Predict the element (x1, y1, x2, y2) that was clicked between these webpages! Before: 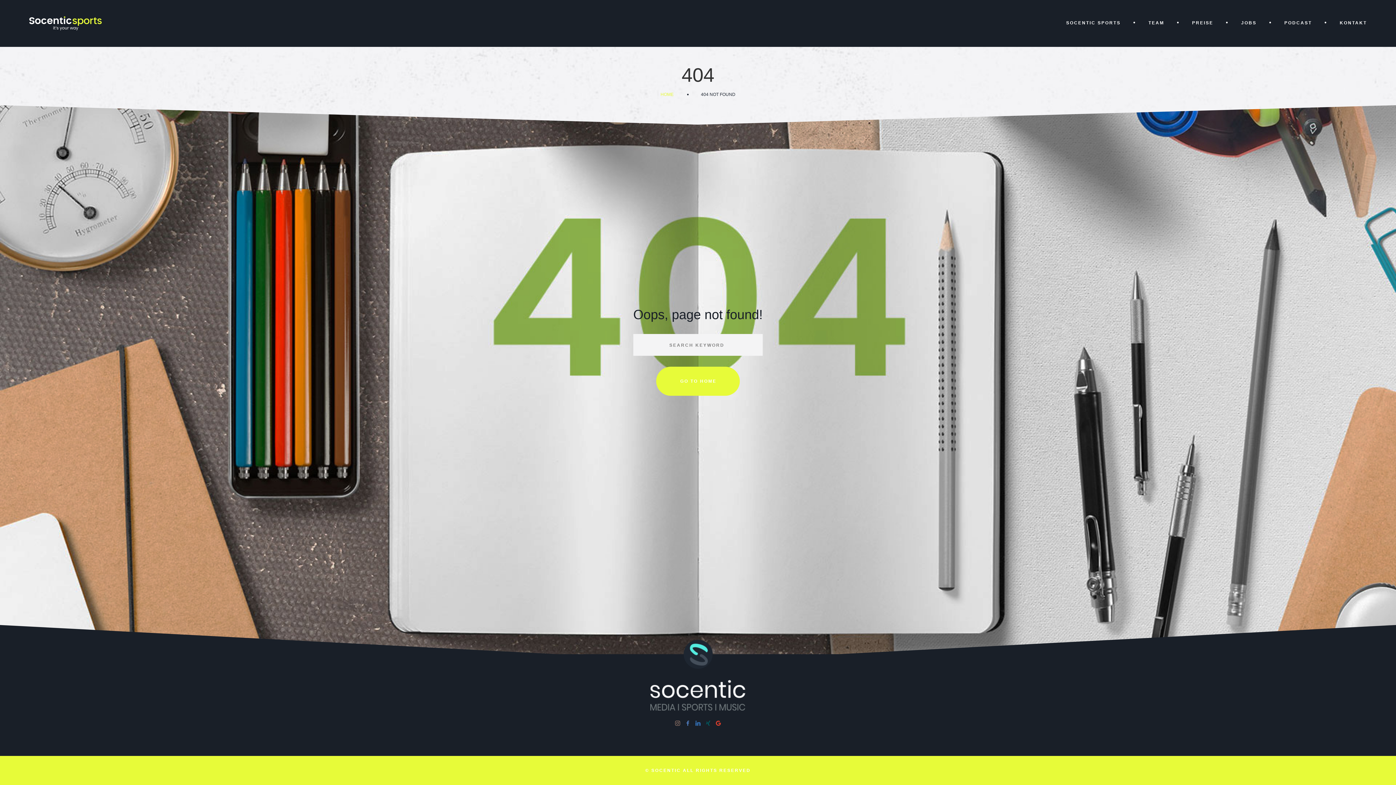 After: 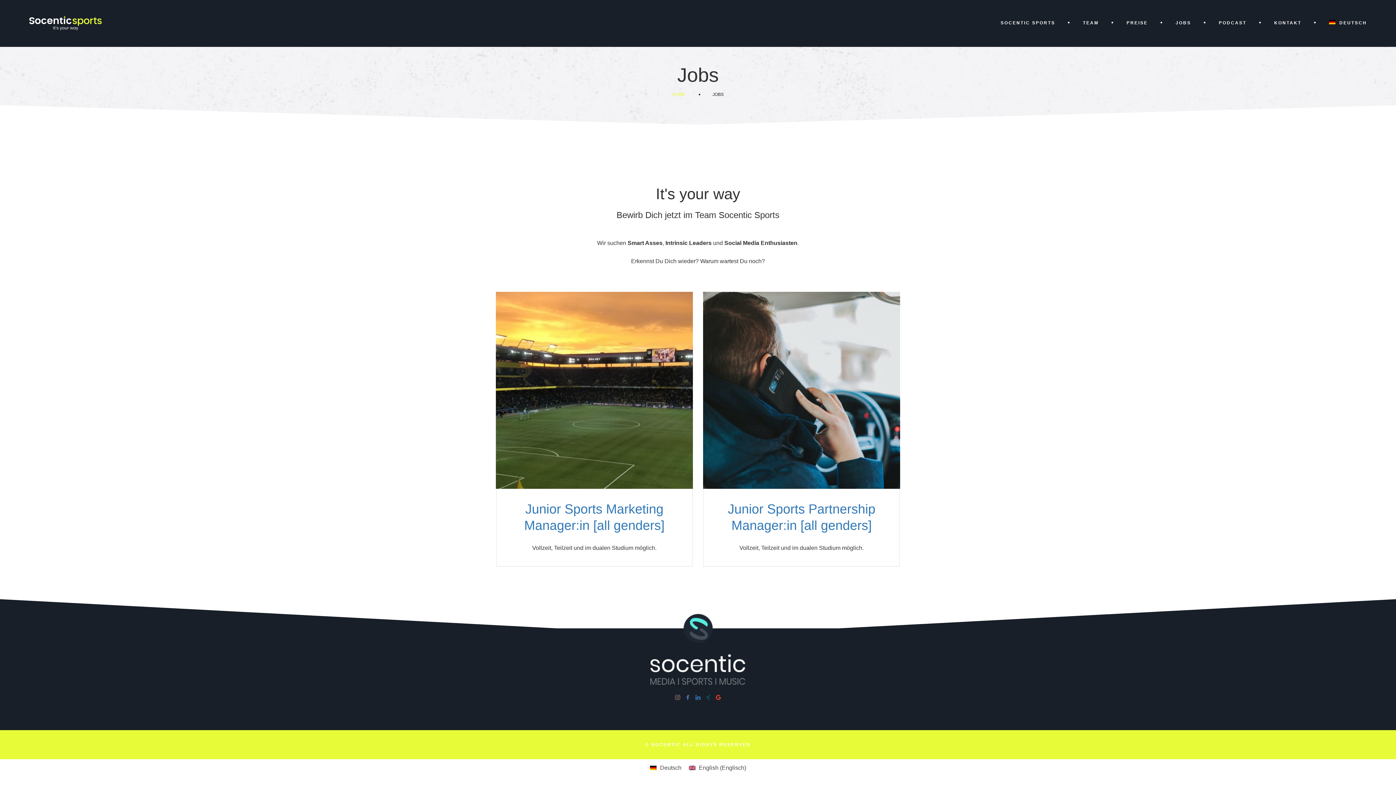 Action: bbox: (1241, 0, 1259, 46) label: JOBS